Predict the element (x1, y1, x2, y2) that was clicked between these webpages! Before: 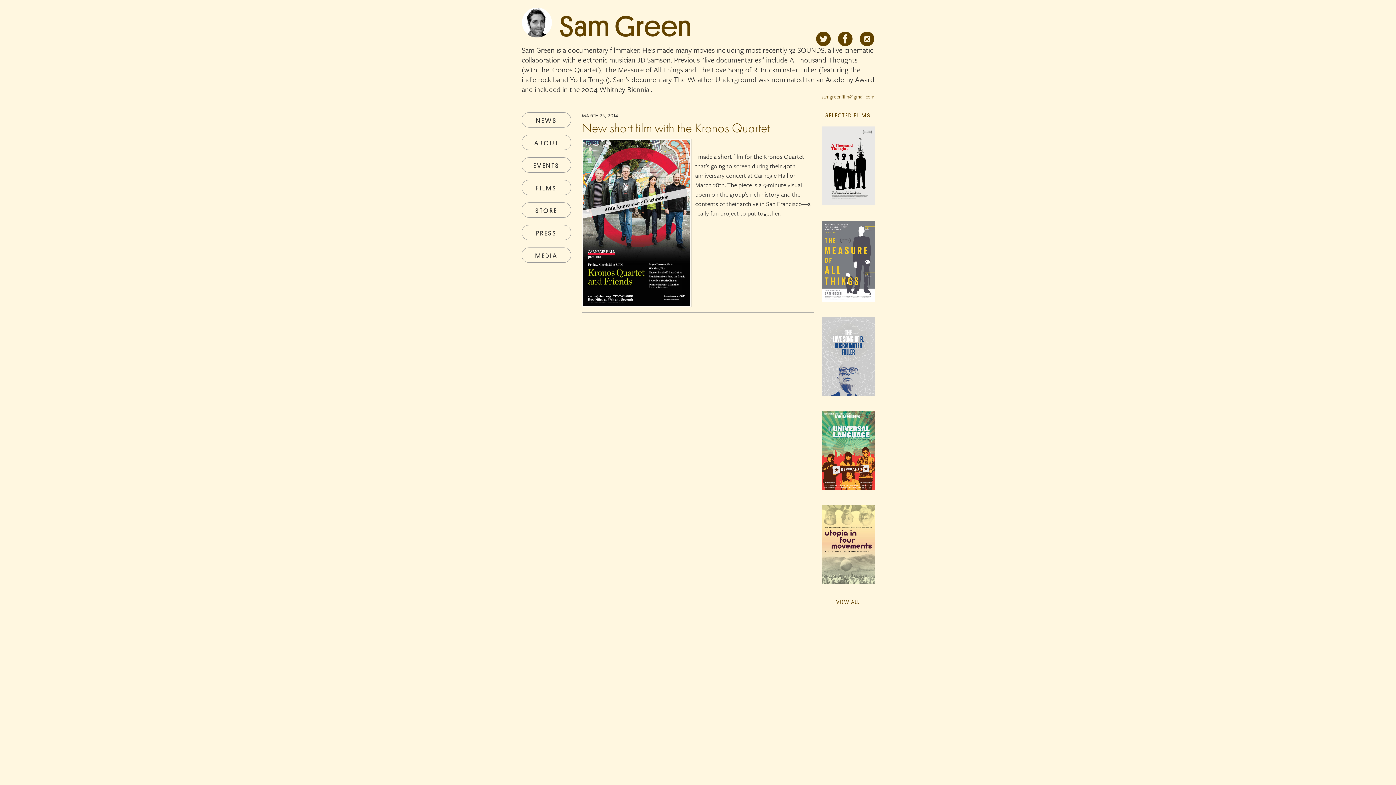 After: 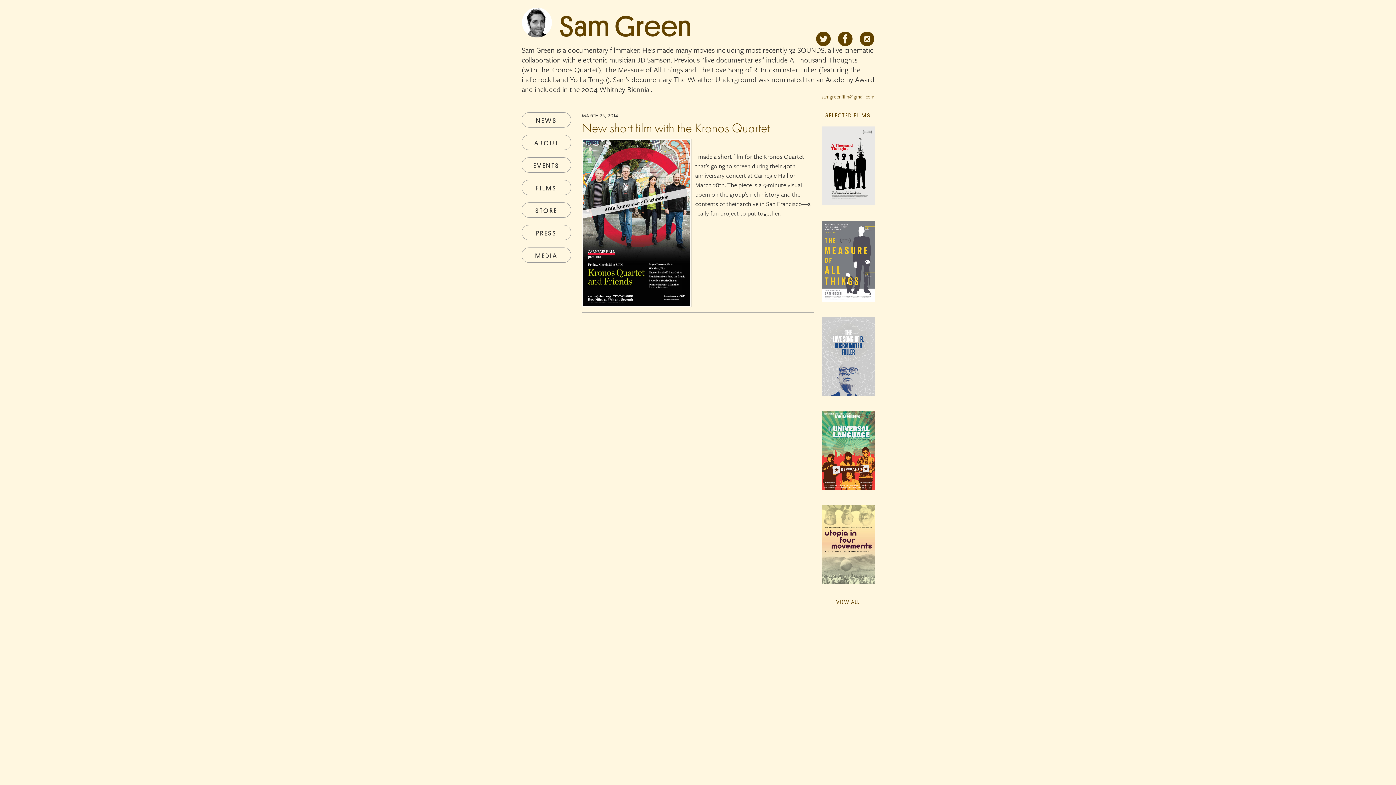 Action: bbox: (581, 119, 769, 136) label: New short film with the Kronos Quartet